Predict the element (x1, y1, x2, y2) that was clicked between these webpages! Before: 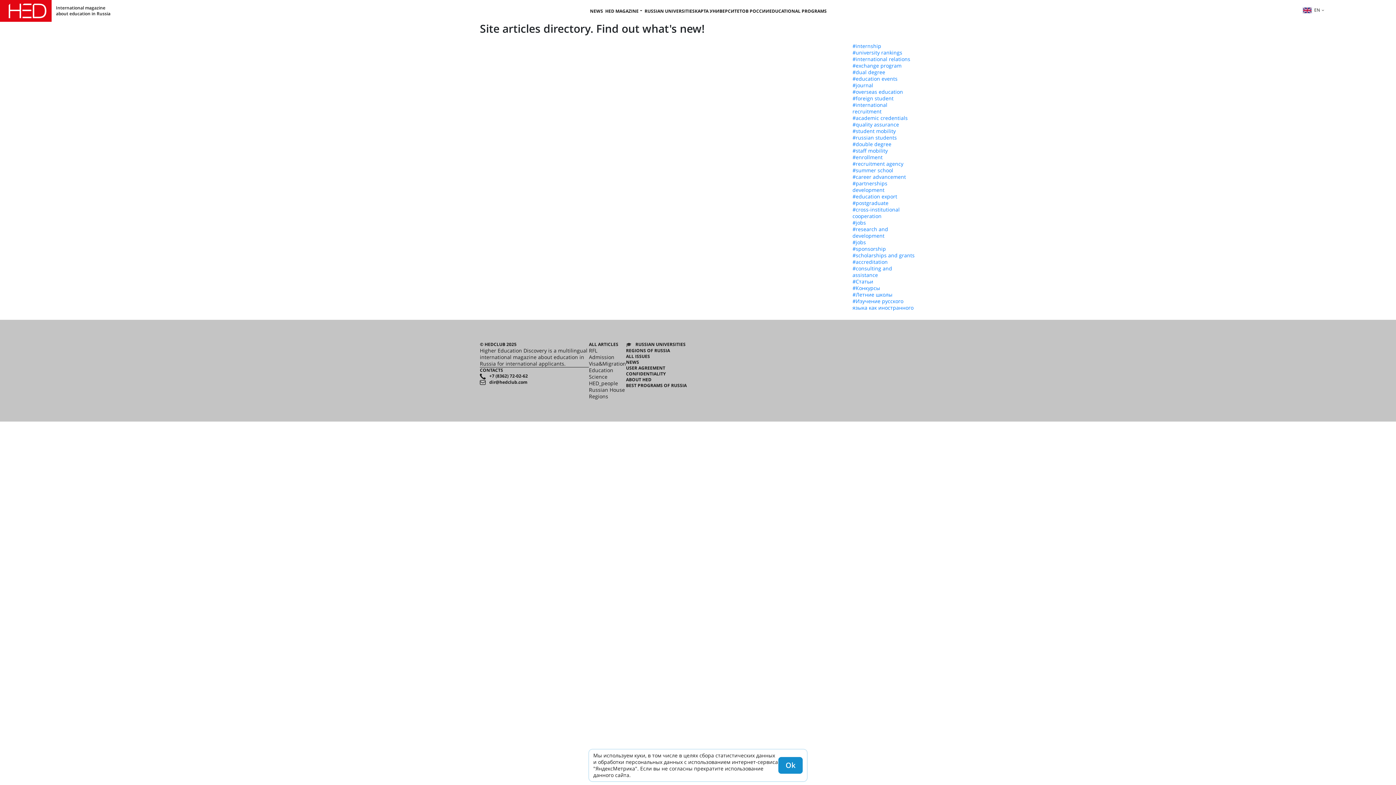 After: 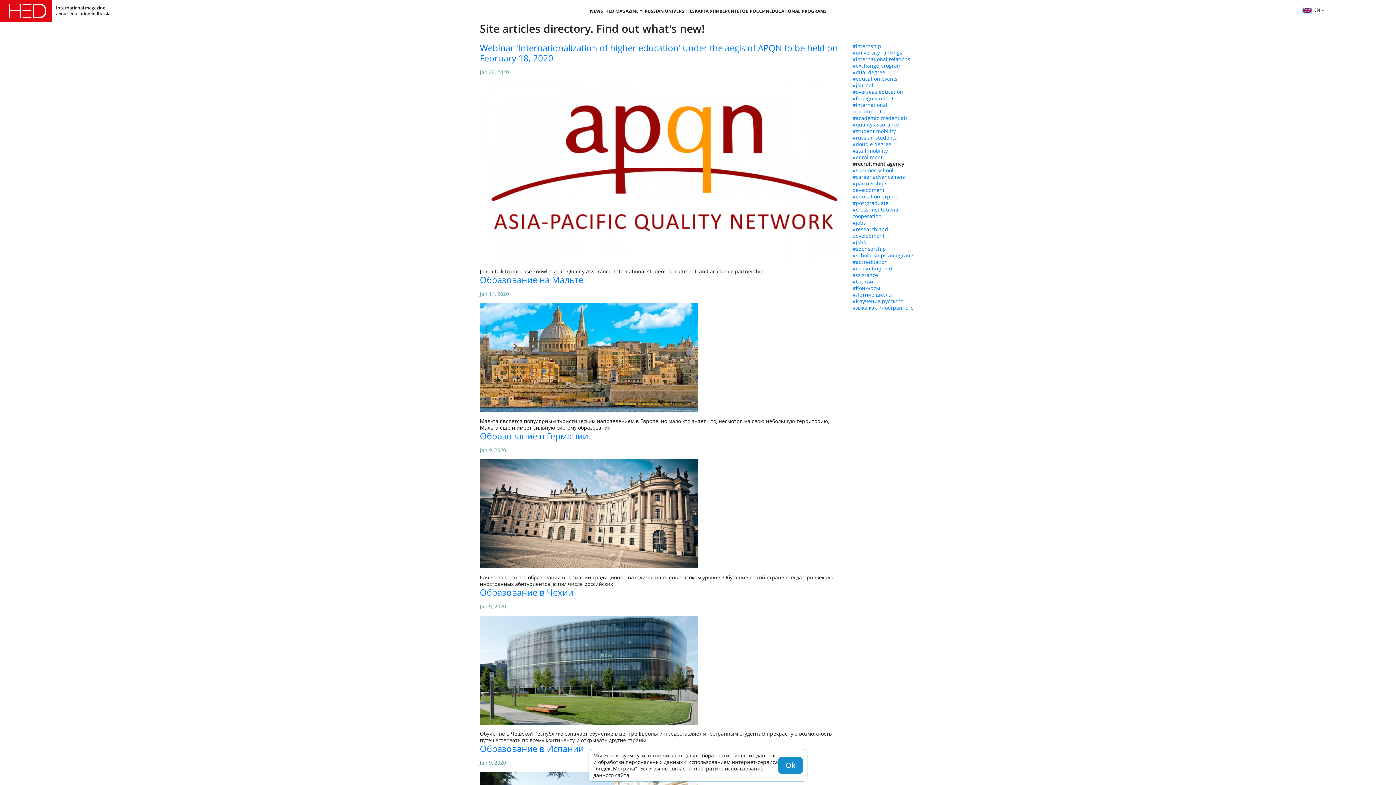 Action: label: #recruitment agency bbox: (852, 160, 916, 167)